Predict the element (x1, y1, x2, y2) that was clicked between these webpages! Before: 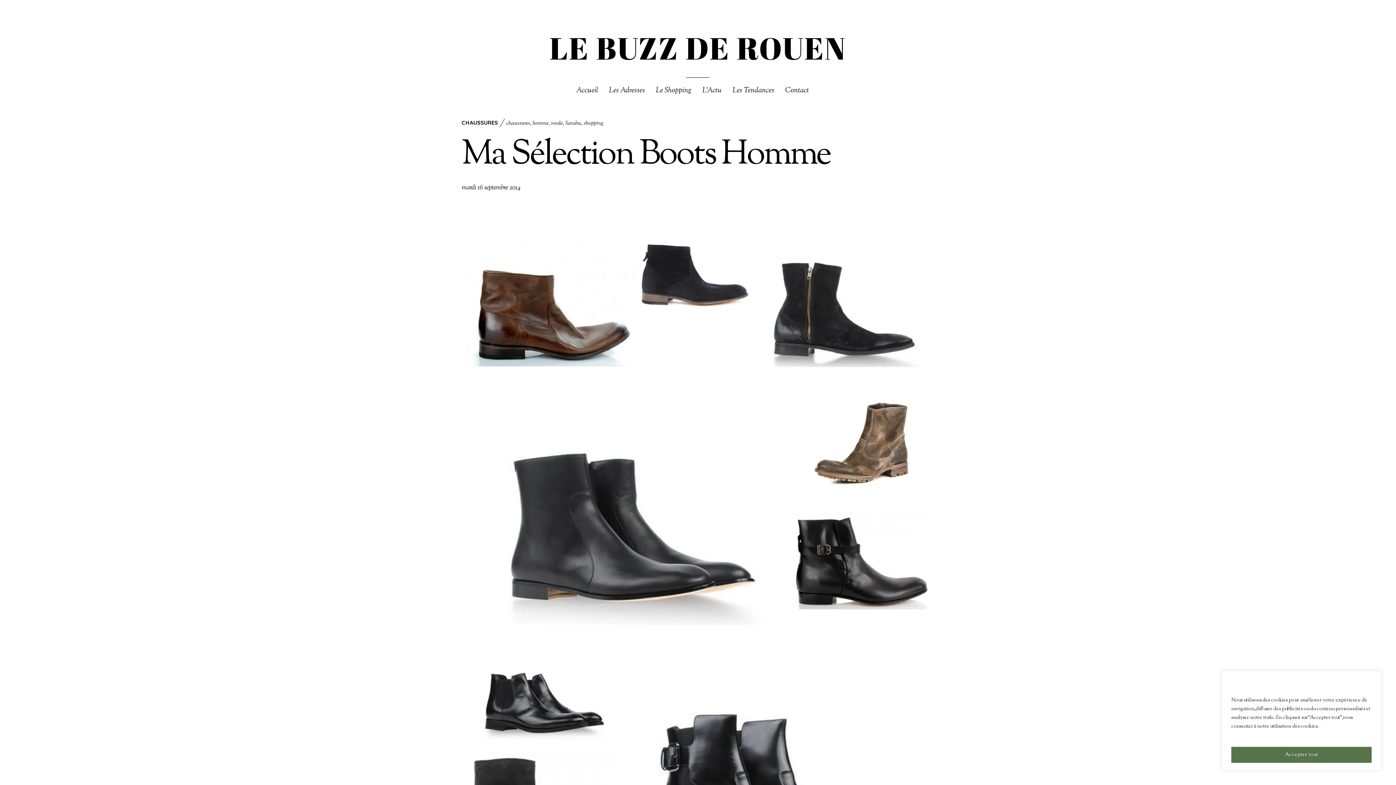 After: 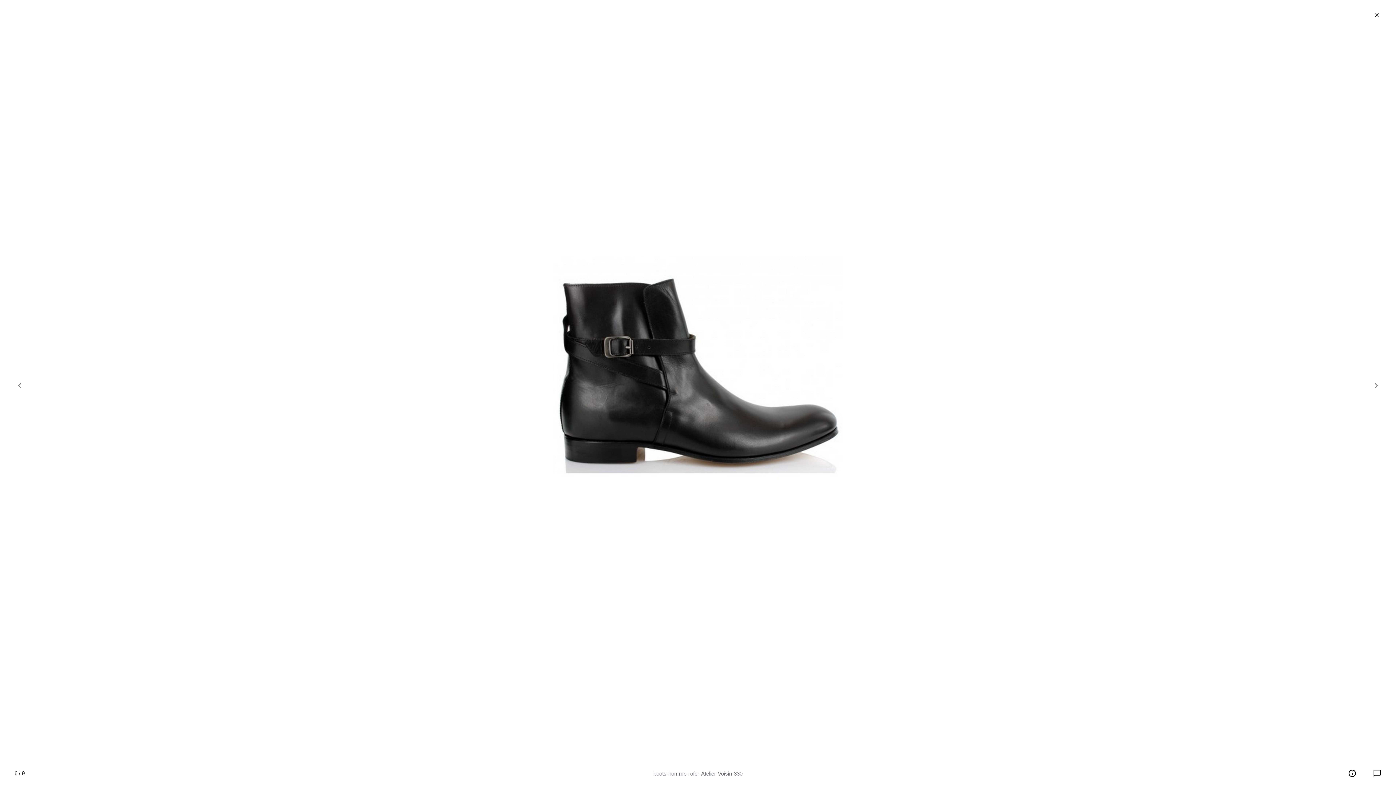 Action: bbox: (792, 560, 930, 571)